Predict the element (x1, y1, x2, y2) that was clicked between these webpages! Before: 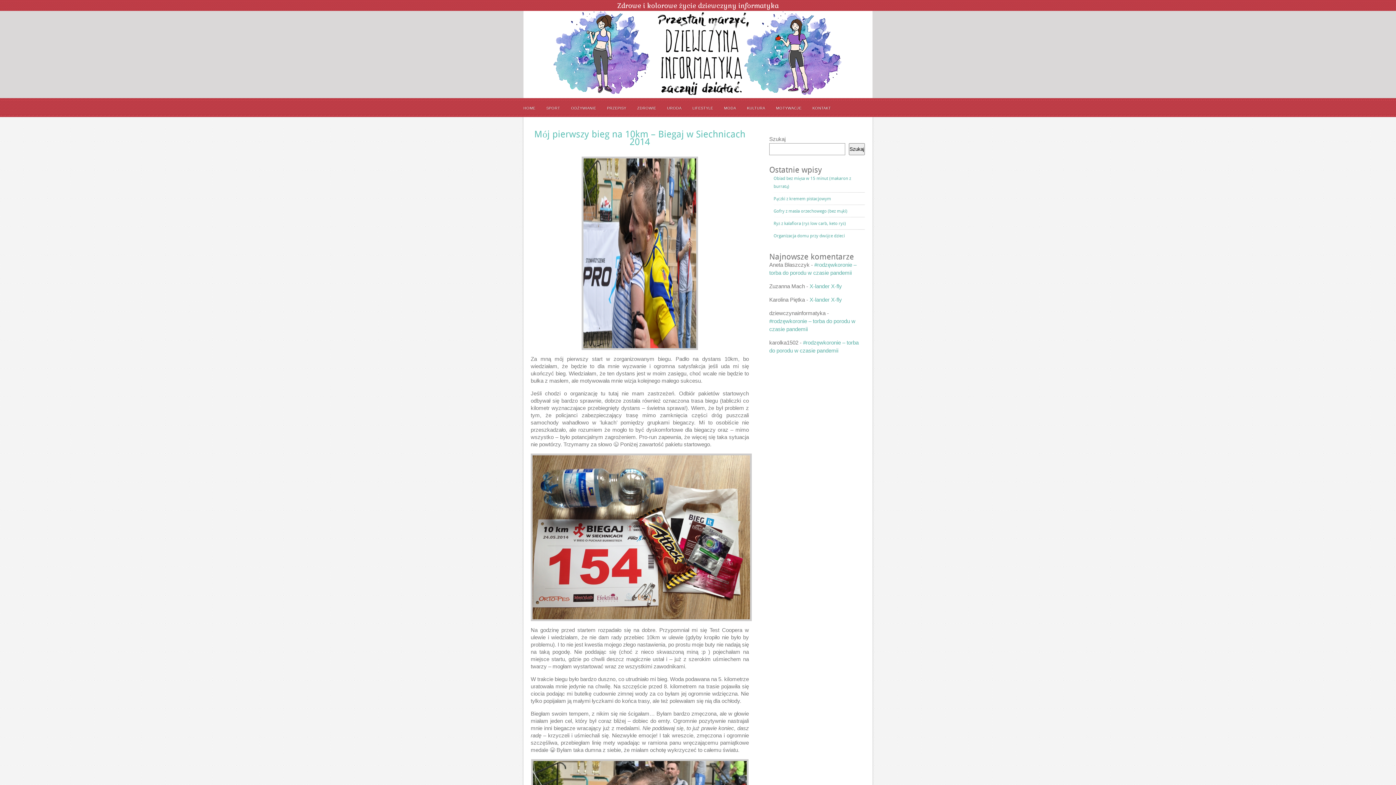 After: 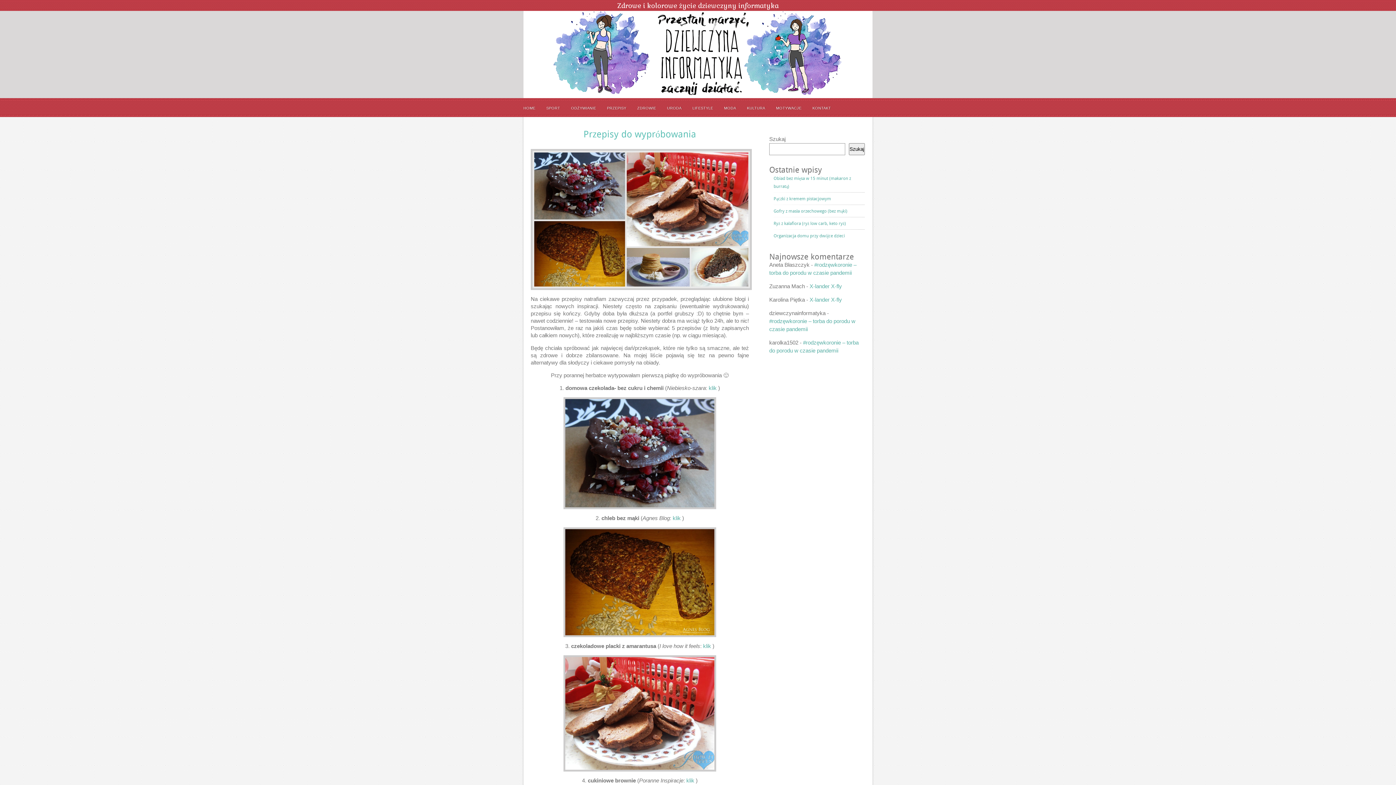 Action: bbox: (607, 98, 626, 117) label: PRZEPISY